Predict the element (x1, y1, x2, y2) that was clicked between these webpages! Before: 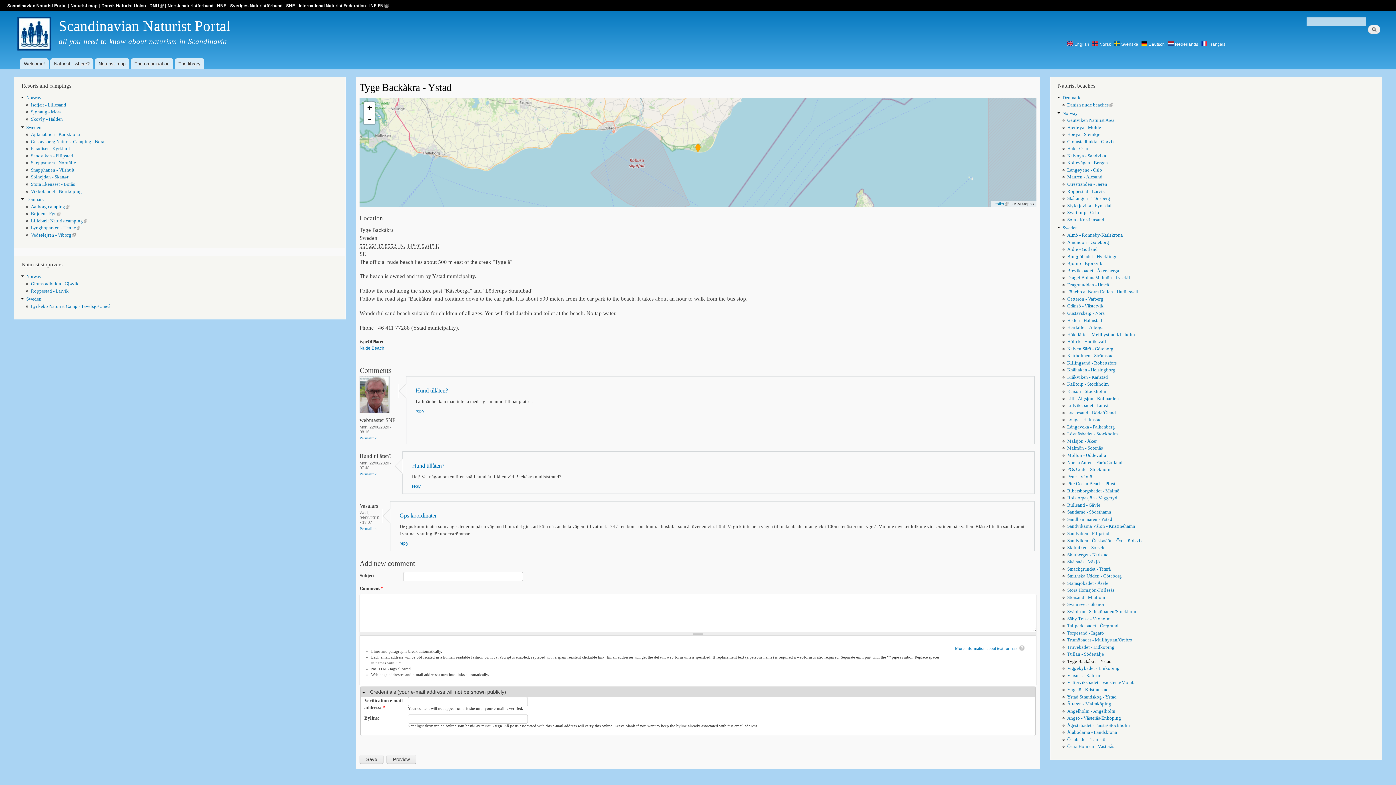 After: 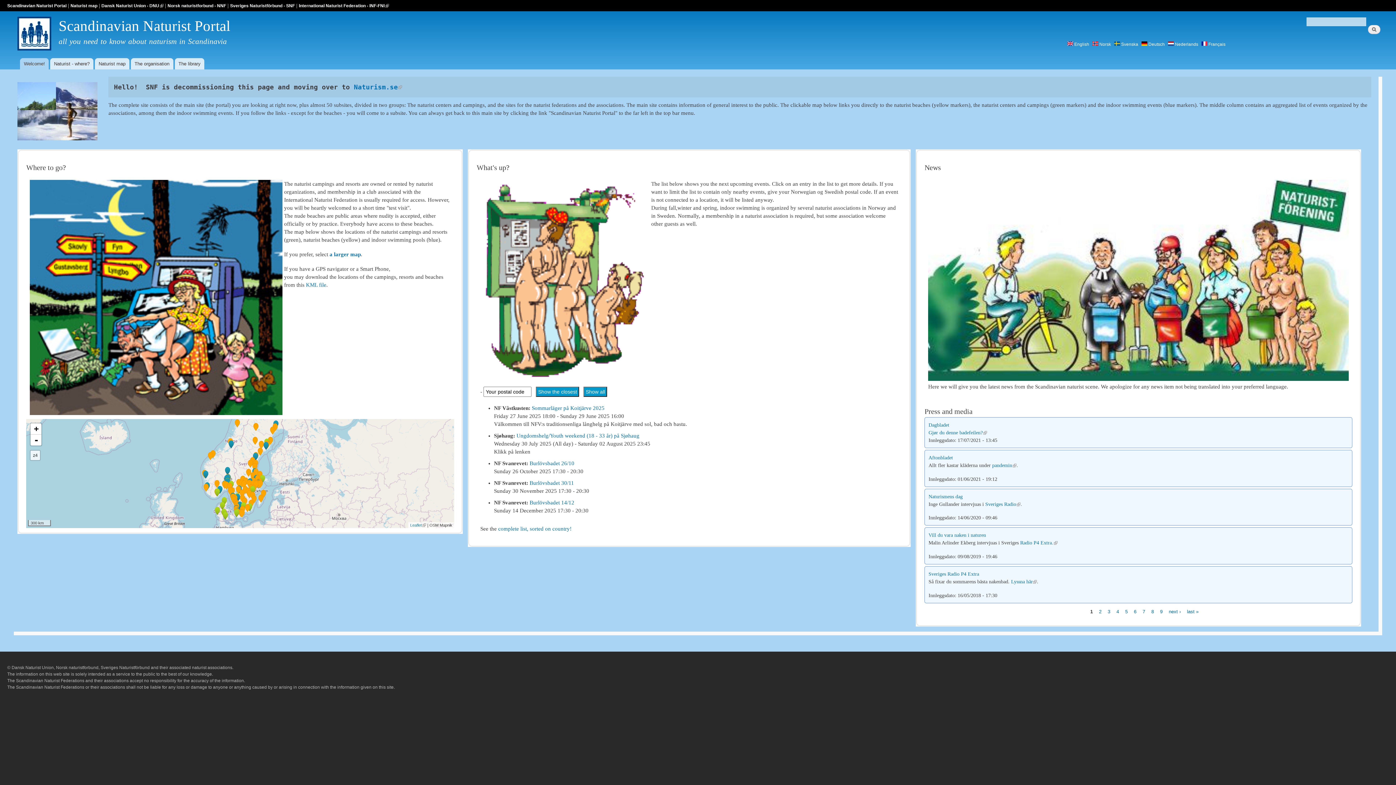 Action: bbox: (58, 17, 230, 34) label: Scandinavian Naturist Portal